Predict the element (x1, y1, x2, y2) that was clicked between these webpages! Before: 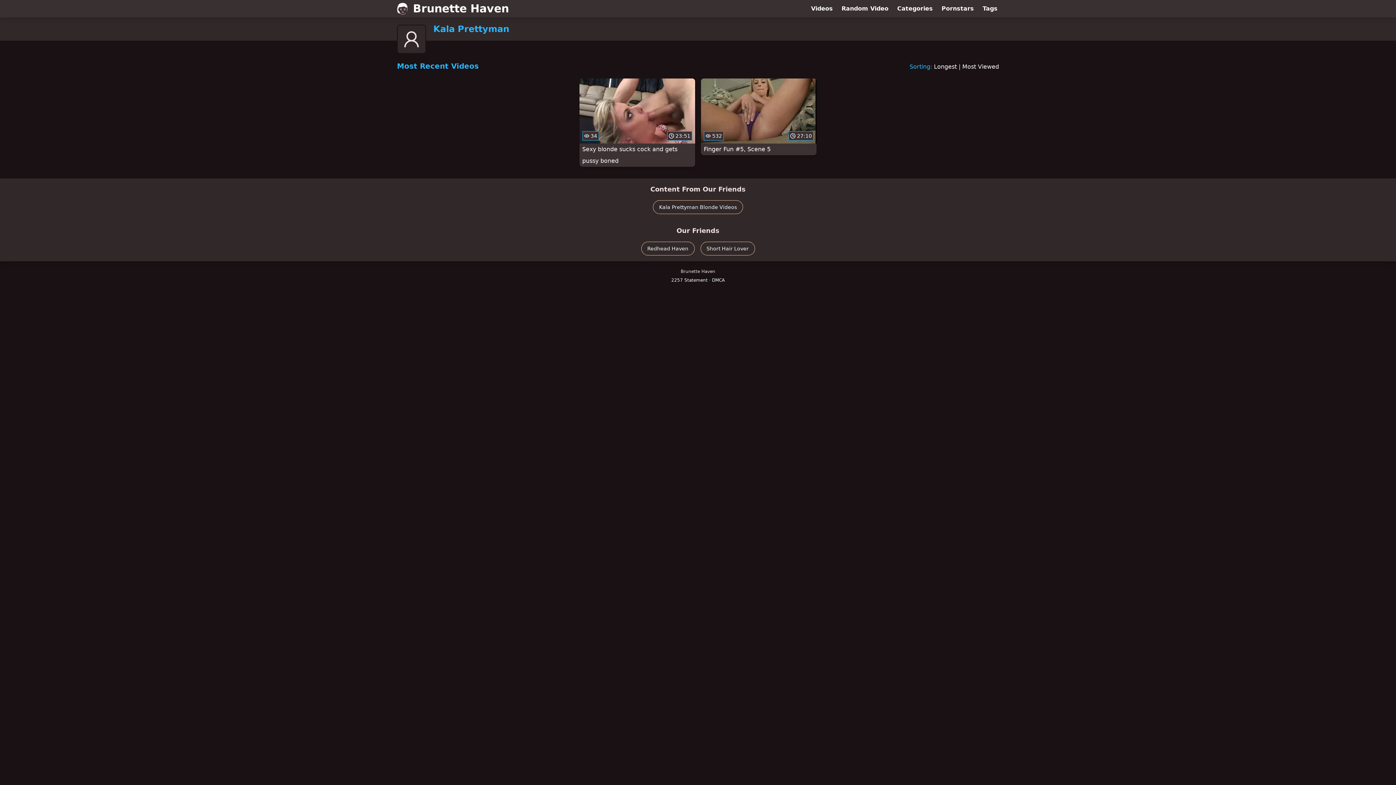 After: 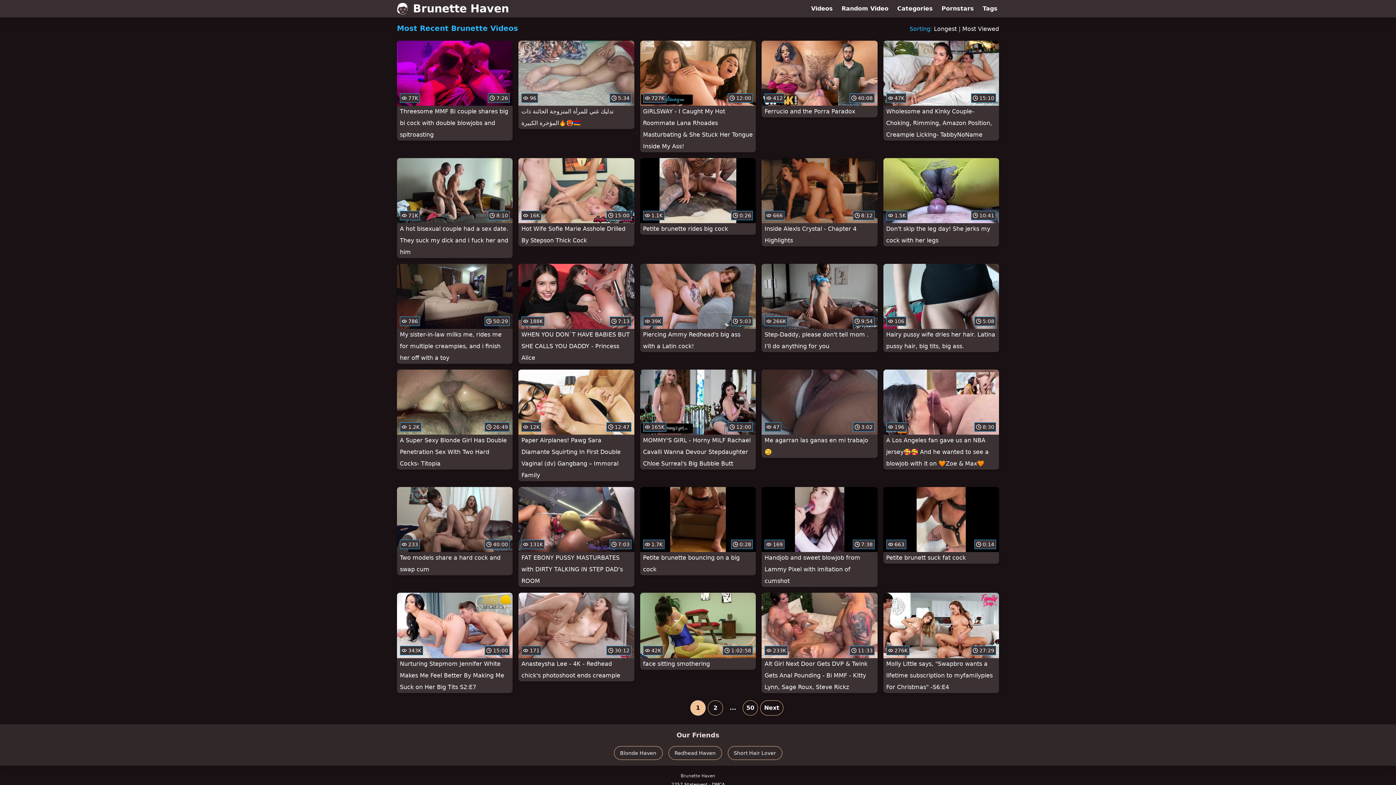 Action: label: Videos bbox: (806, 0, 837, 17)